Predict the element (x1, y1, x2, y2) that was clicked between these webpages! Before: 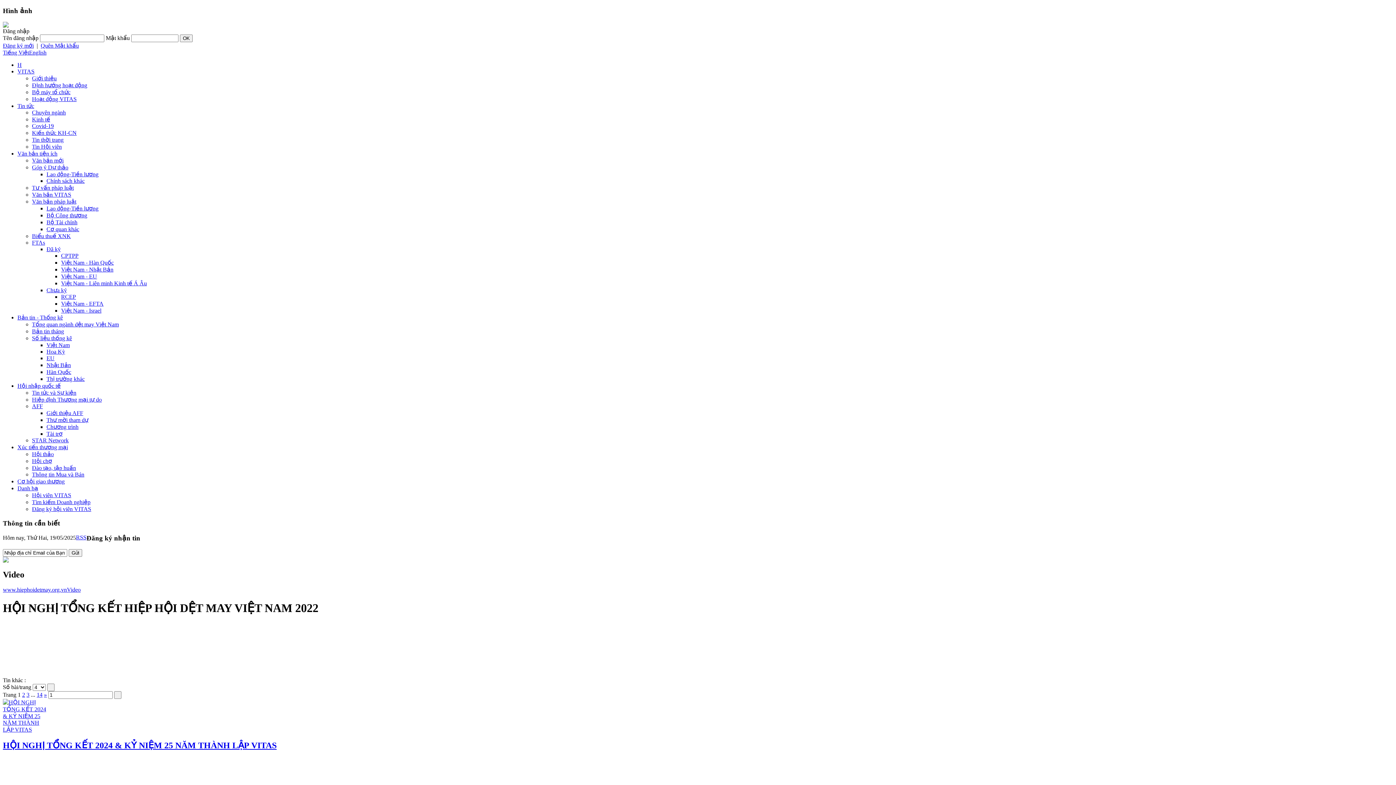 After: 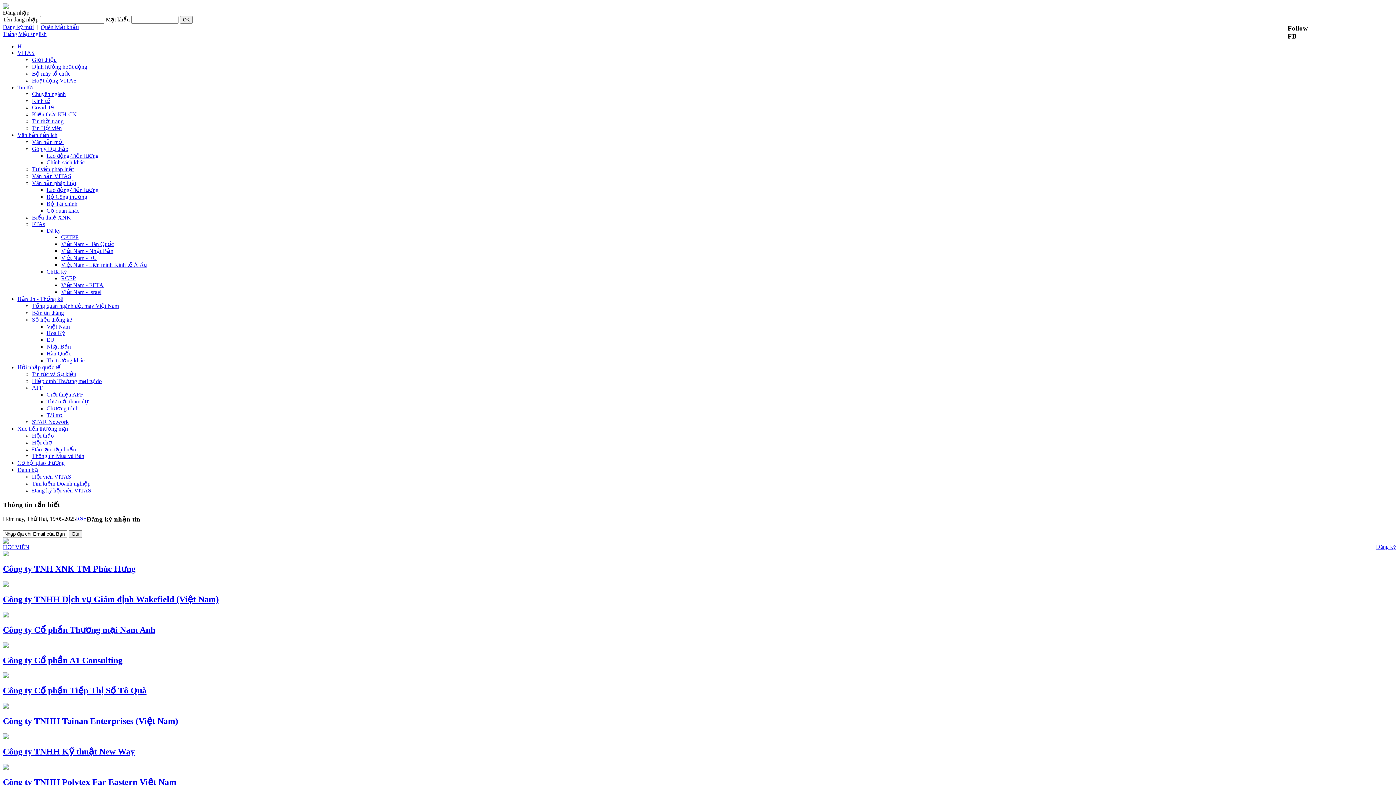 Action: label: www.hiephoidetmay.org.vn bbox: (2, 587, 66, 593)